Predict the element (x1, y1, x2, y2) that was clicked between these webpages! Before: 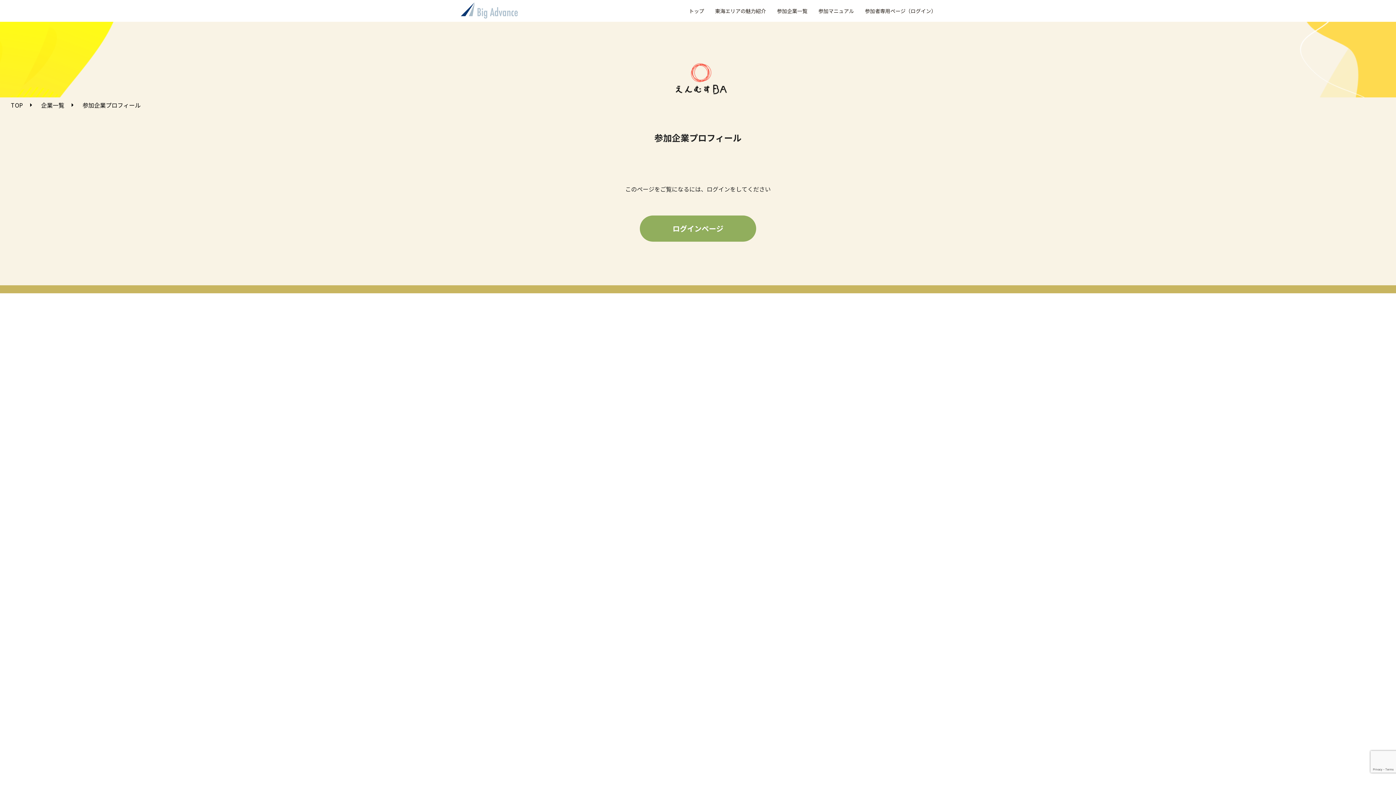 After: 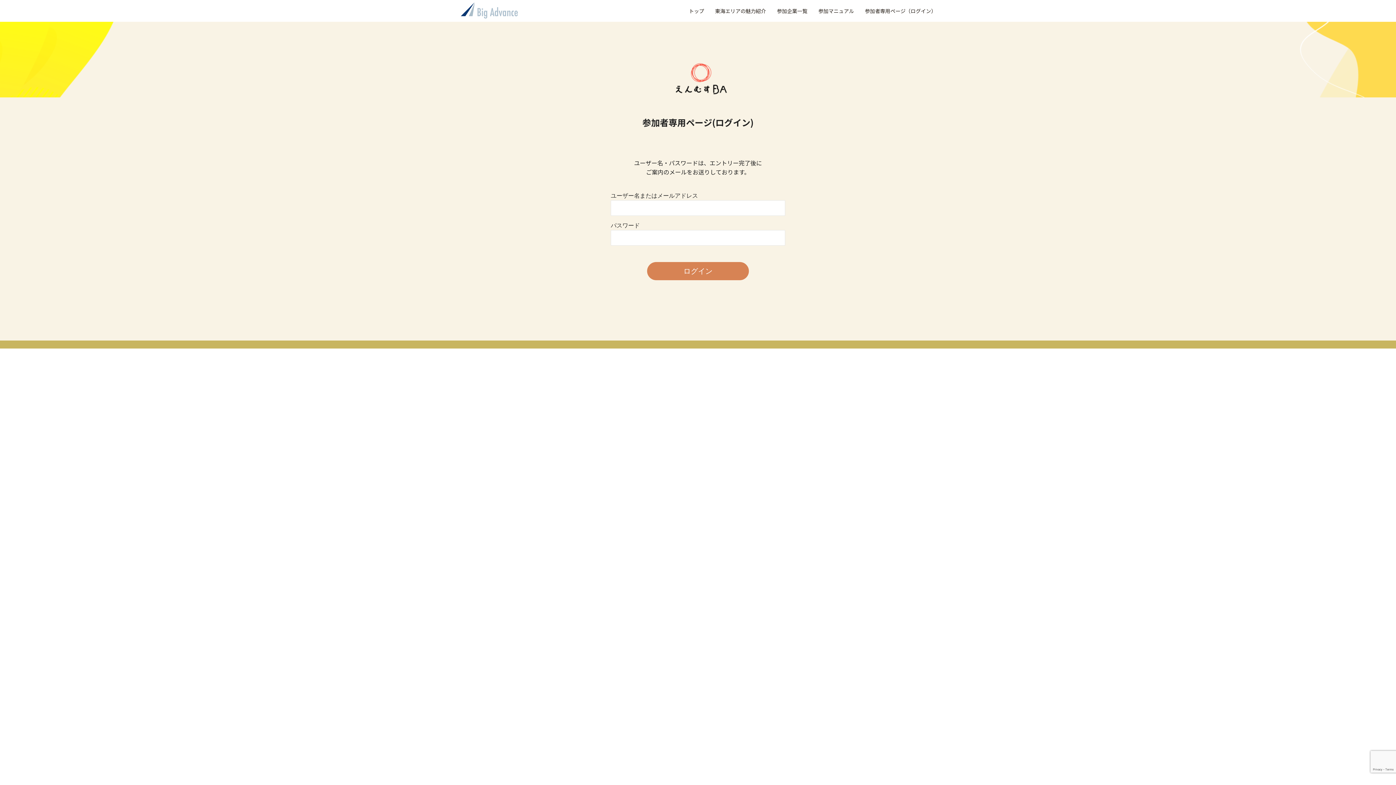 Action: bbox: (640, 215, 756, 241) label: ログインページ